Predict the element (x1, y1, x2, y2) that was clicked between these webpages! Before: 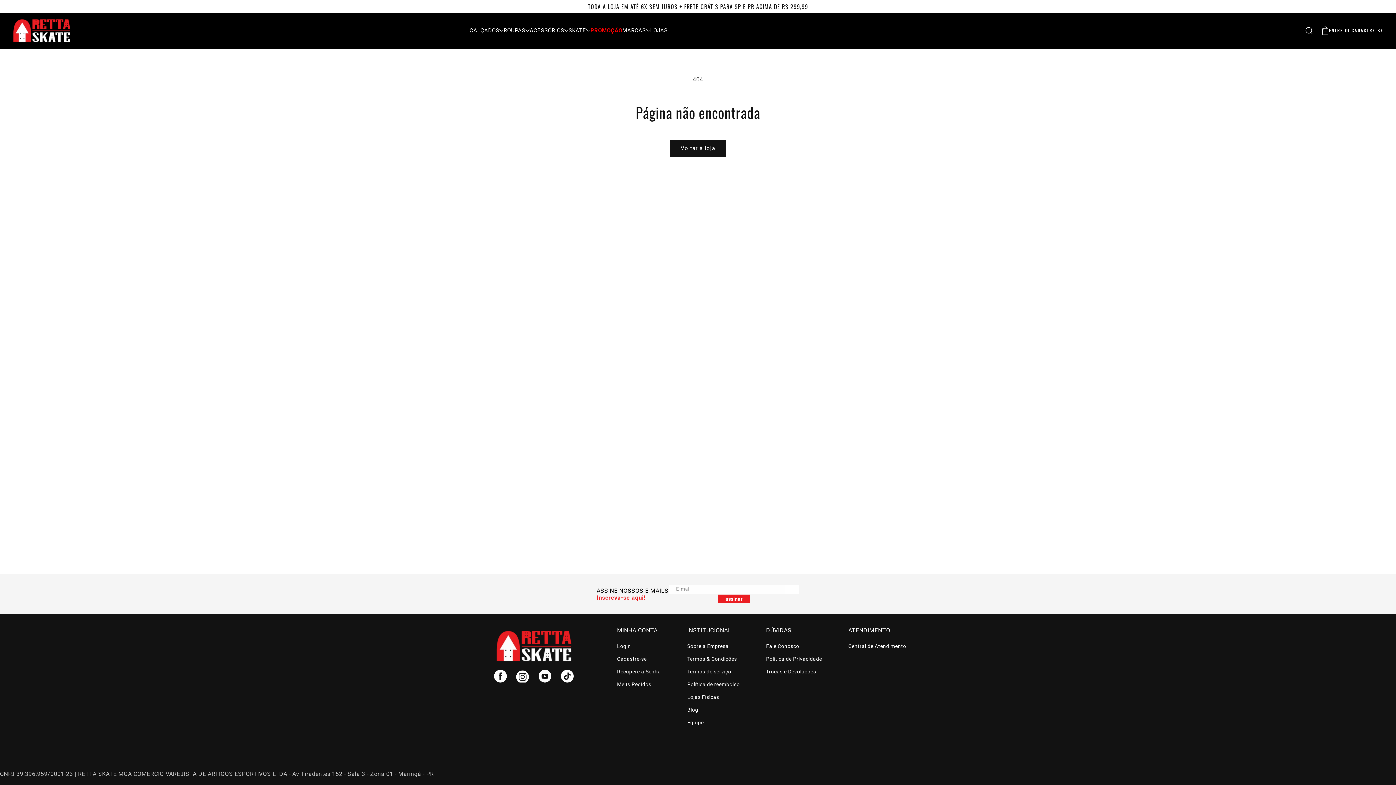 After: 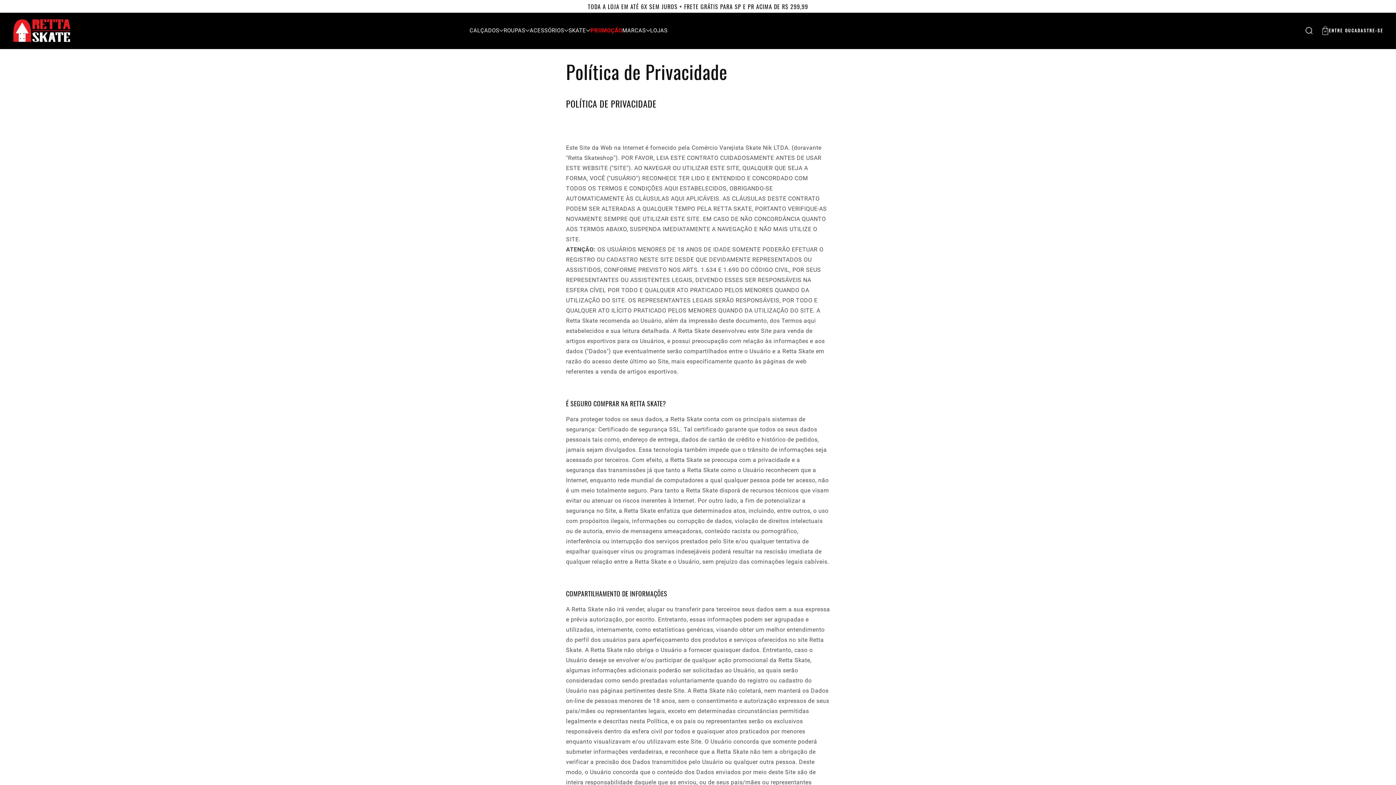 Action: bbox: (766, 653, 822, 665) label: Política de Privacidade